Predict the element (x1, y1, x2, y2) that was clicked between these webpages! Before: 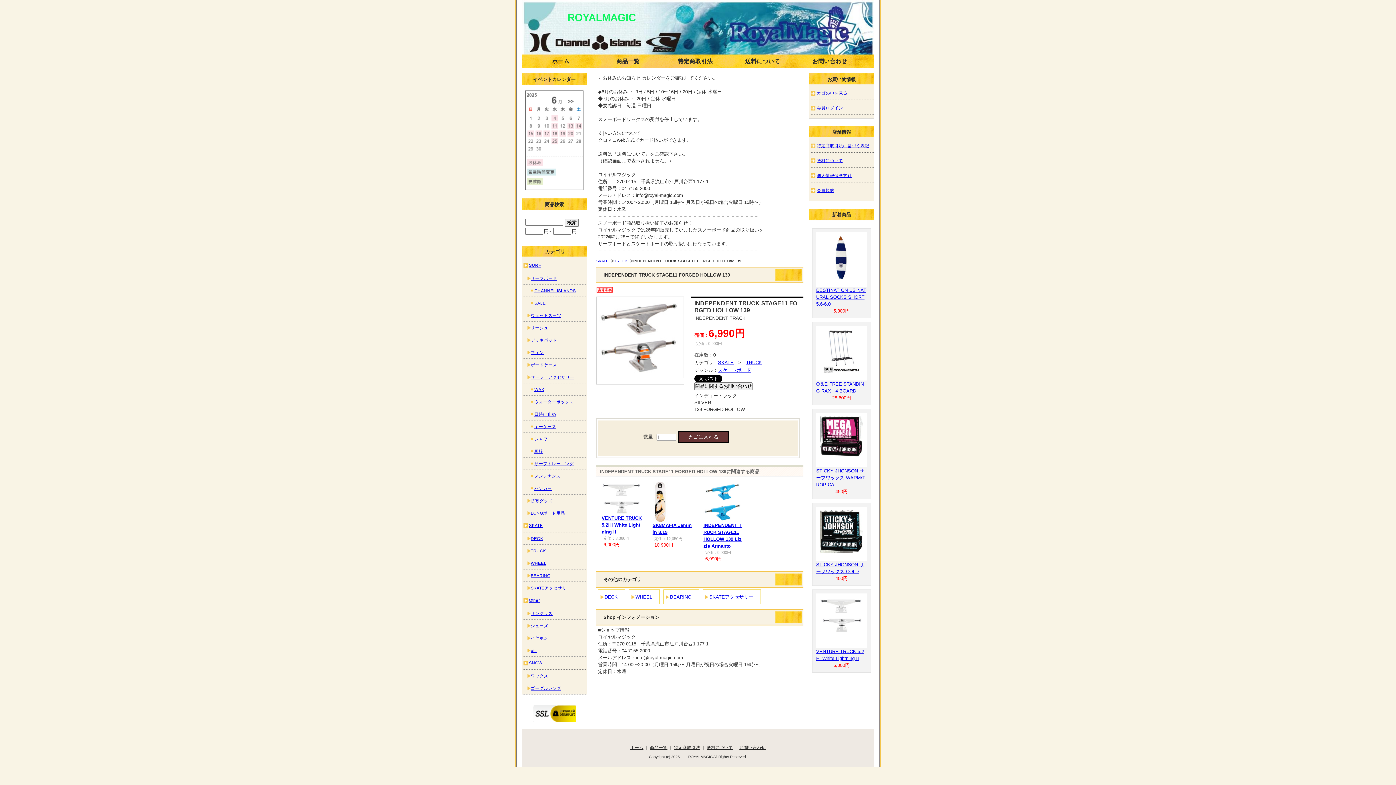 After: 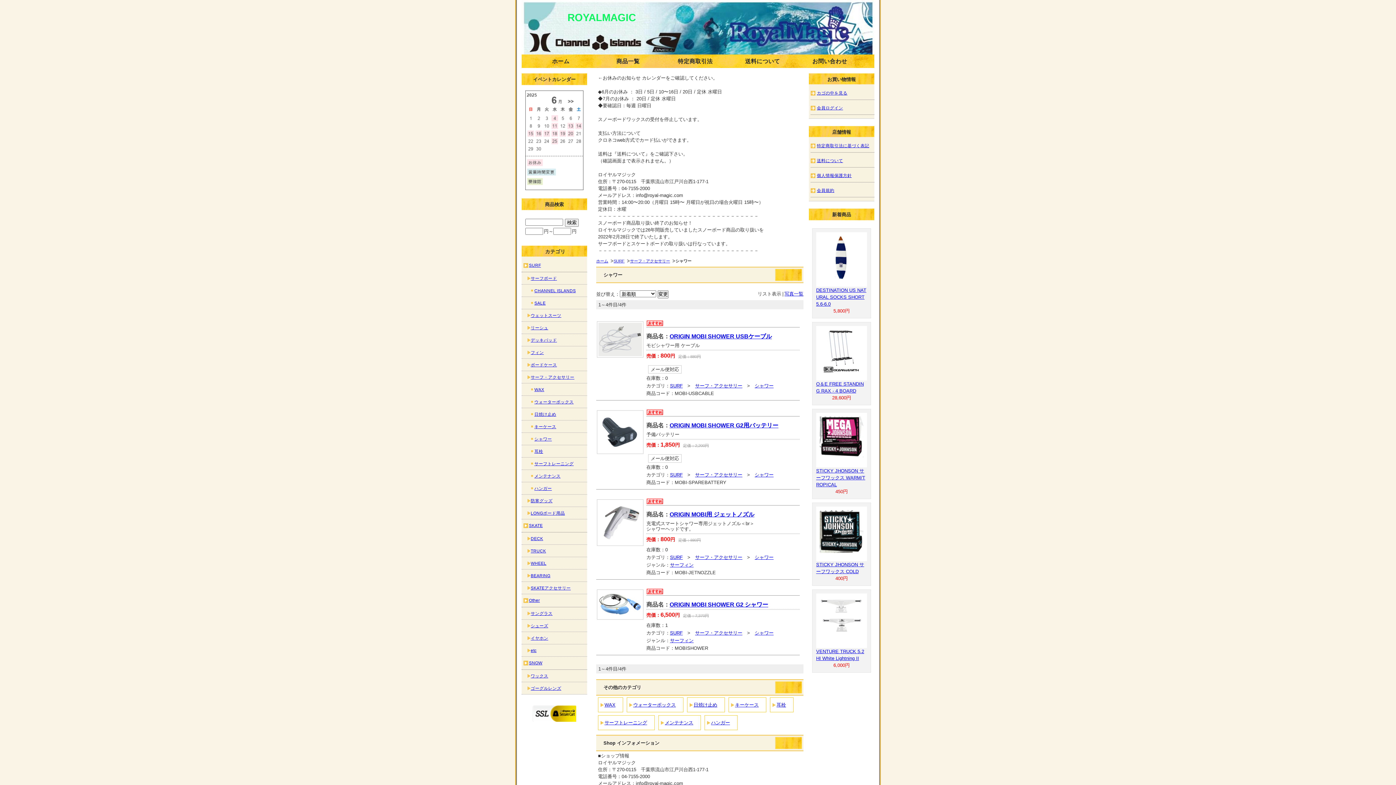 Action: bbox: (521, 433, 587, 445) label: シャワー